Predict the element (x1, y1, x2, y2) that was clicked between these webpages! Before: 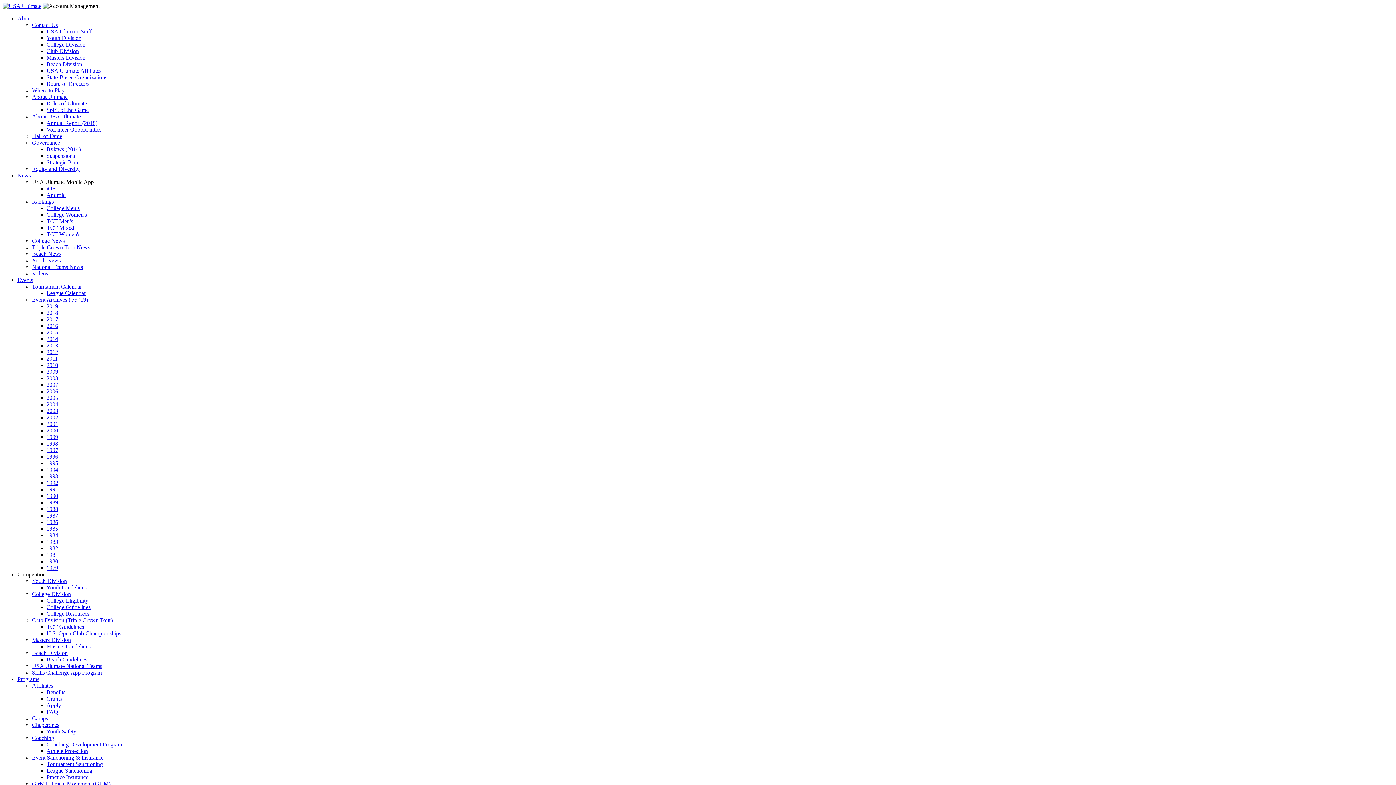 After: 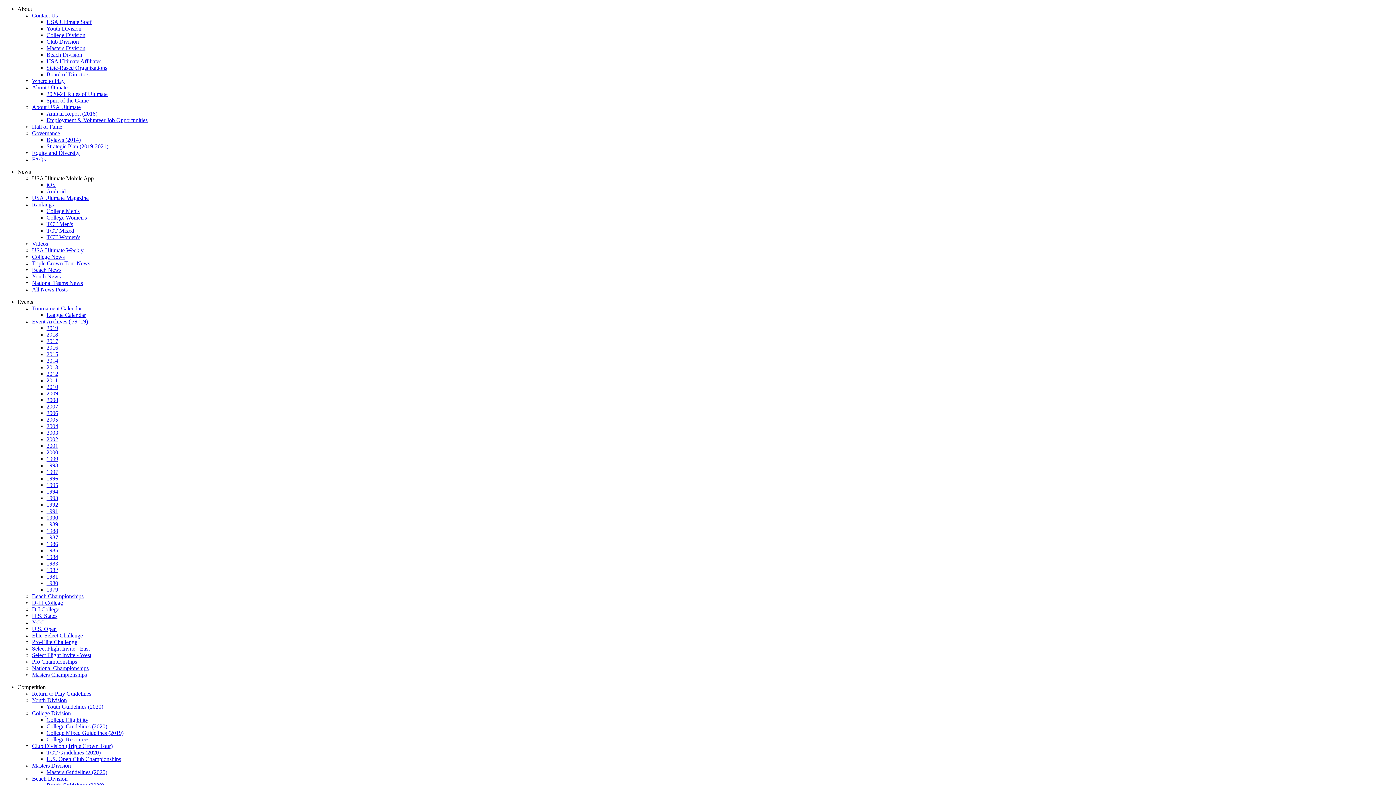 Action: bbox: (46, 309, 58, 316) label: 2018